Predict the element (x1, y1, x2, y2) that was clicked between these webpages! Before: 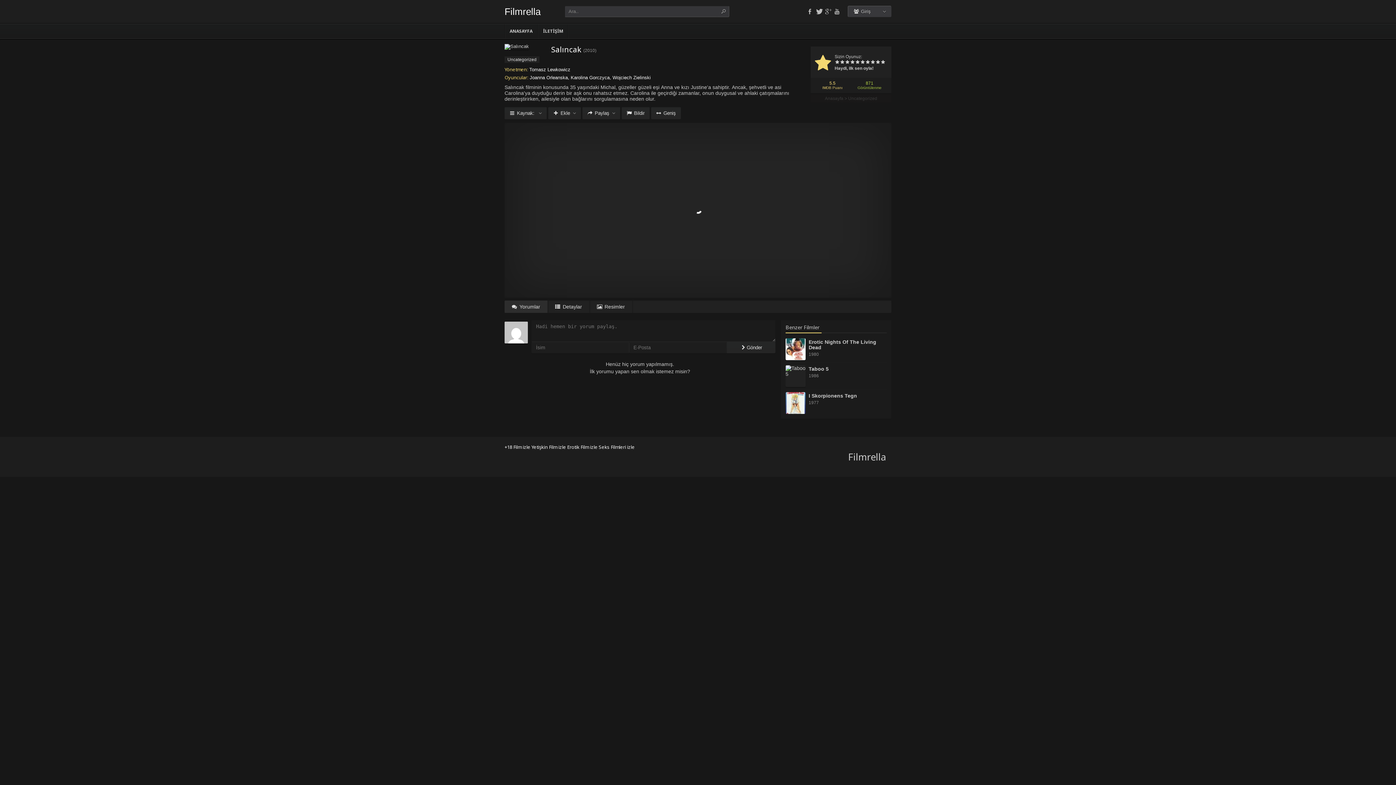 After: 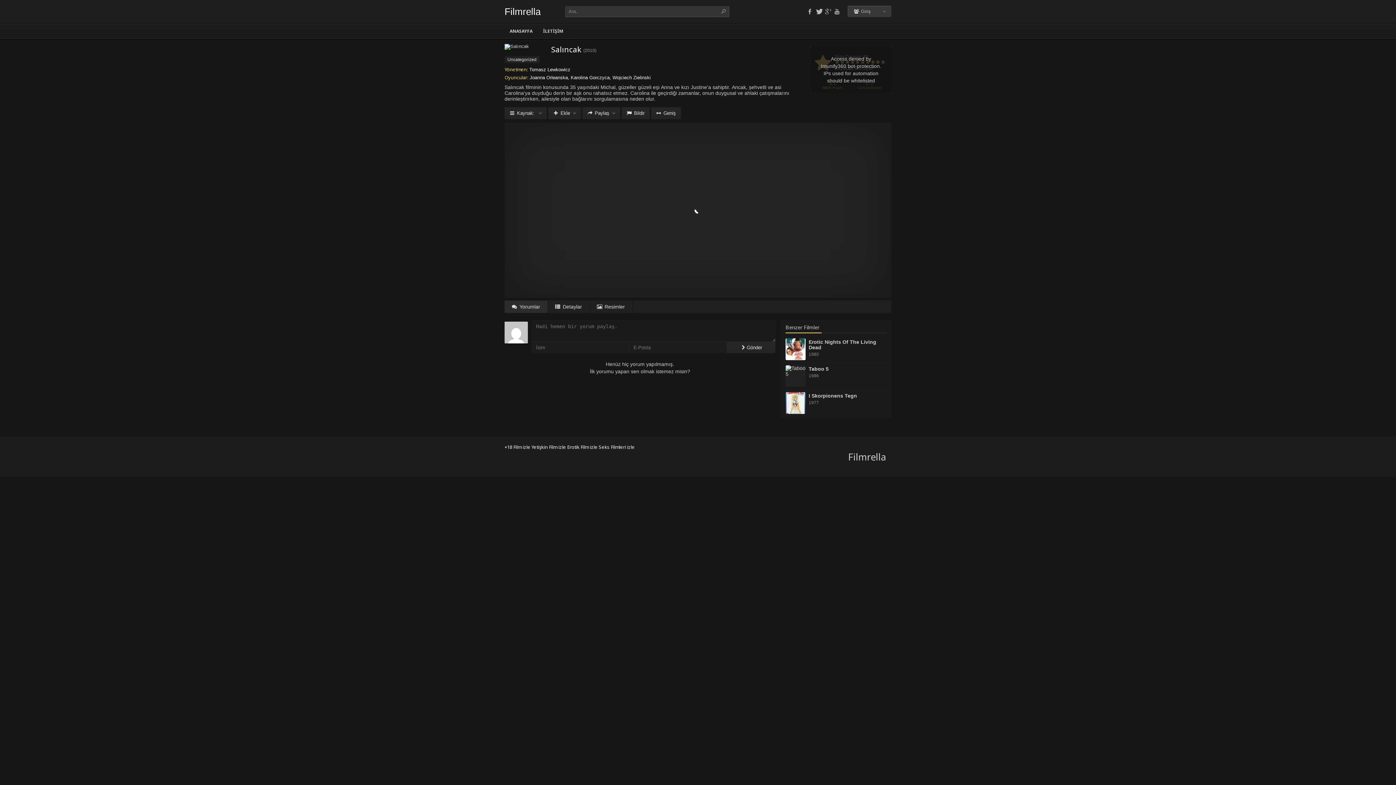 Action: bbox: (880, 58, 885, 66)